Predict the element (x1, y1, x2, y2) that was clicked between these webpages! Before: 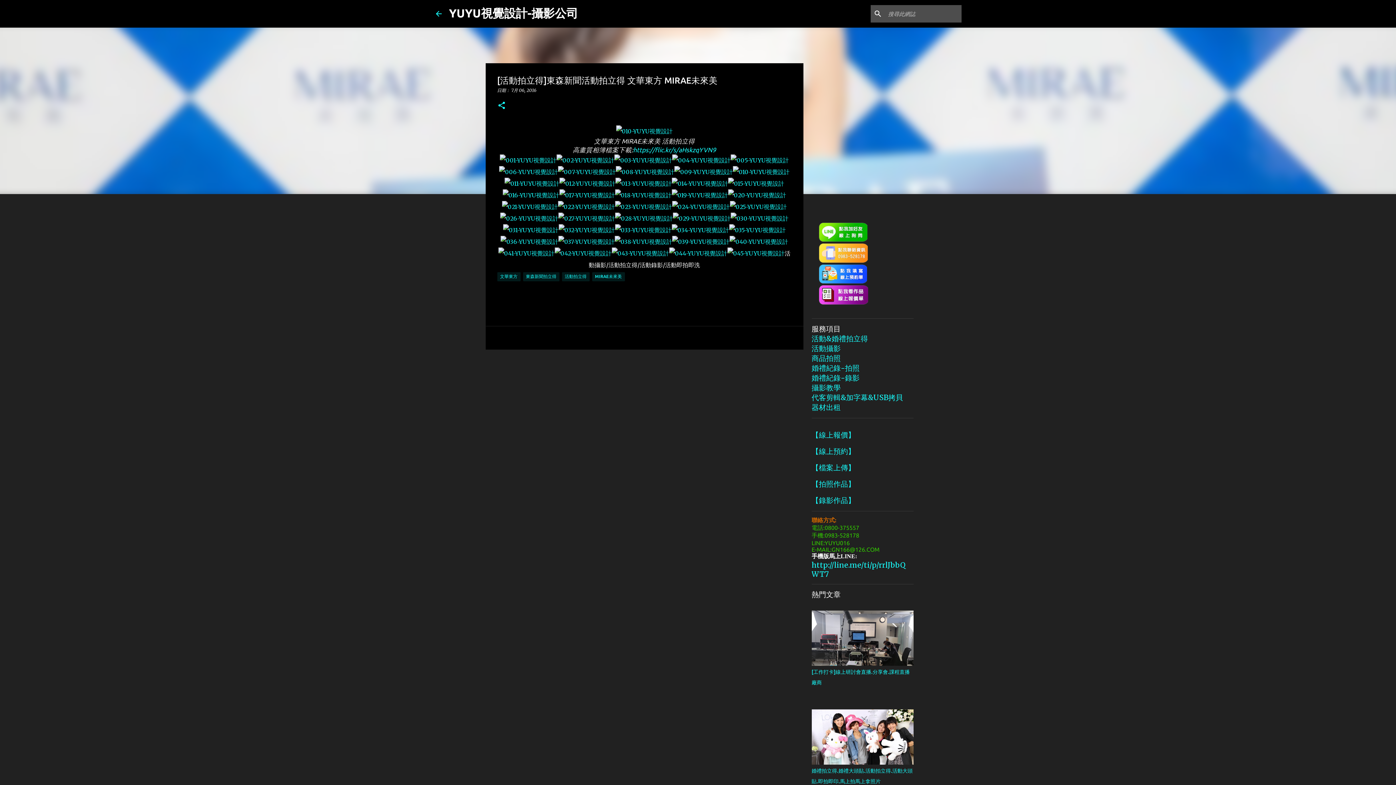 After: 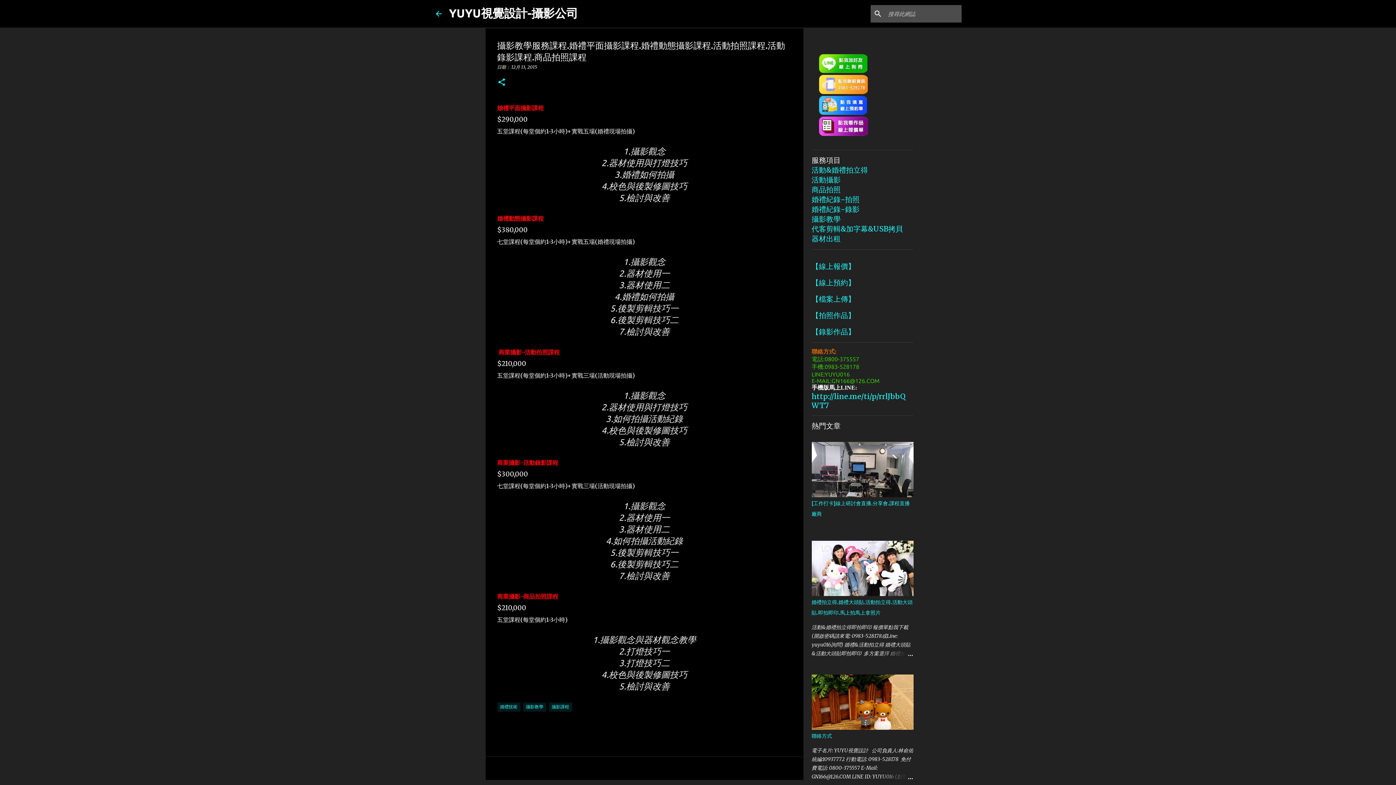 Action: label: 攝影教學 bbox: (811, 383, 840, 392)